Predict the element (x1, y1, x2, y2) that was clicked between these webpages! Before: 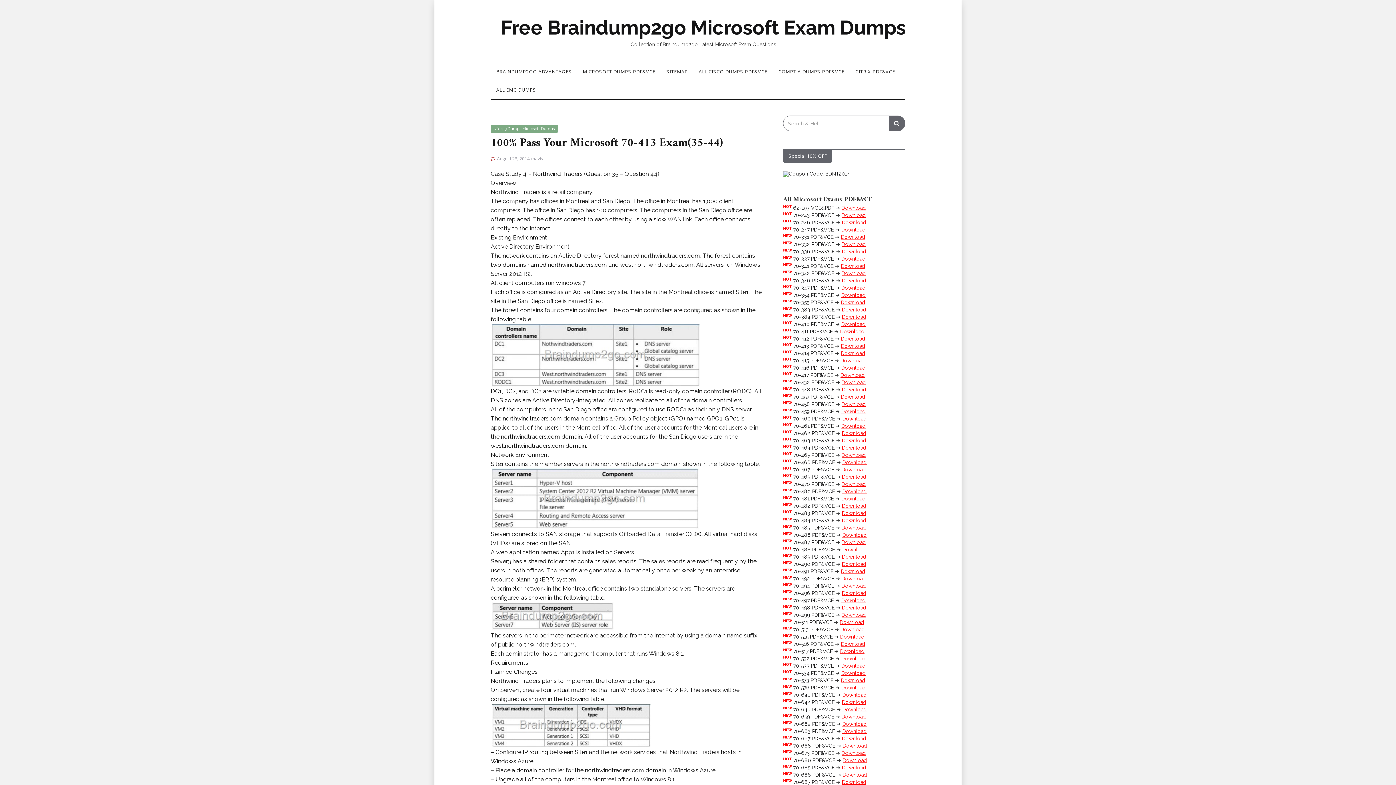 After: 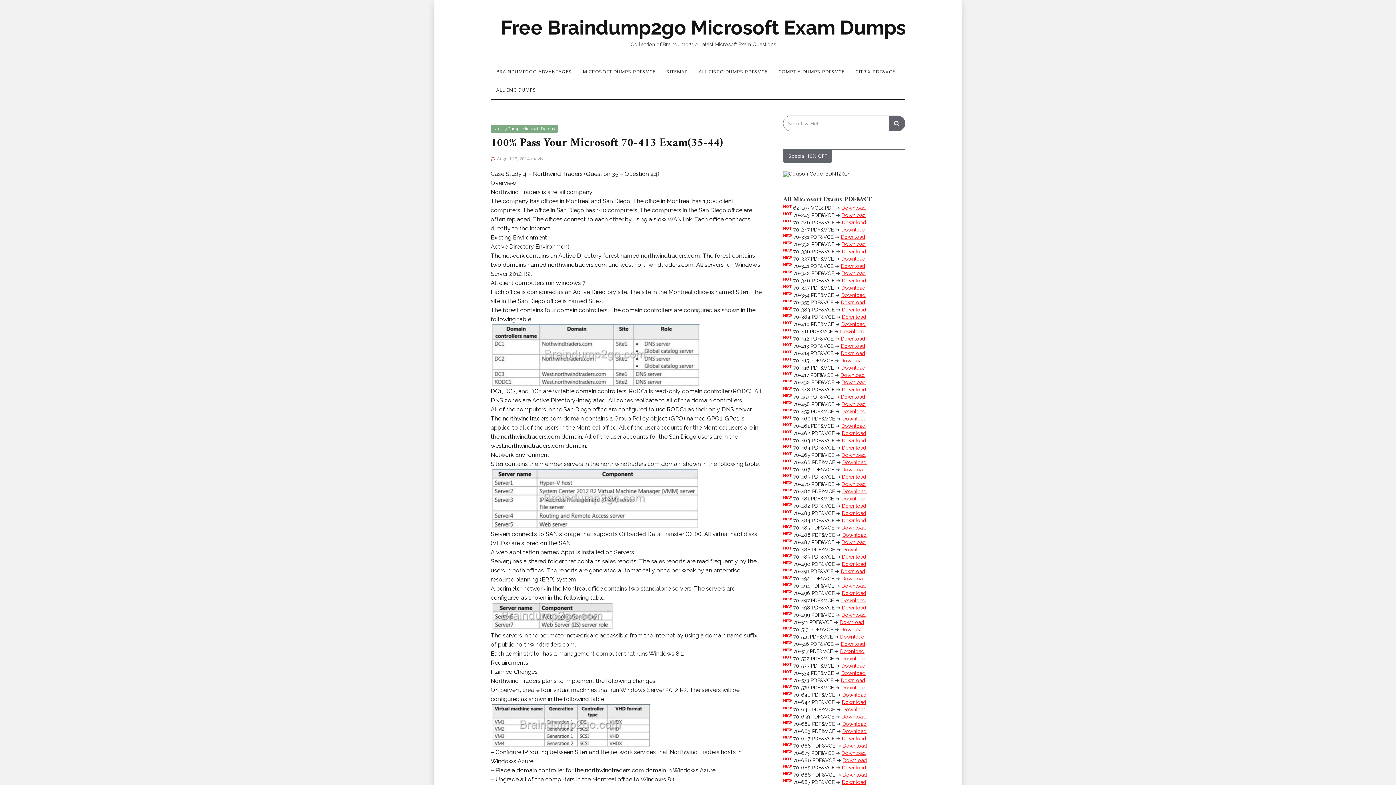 Action: label: Download bbox: (842, 474, 866, 480)